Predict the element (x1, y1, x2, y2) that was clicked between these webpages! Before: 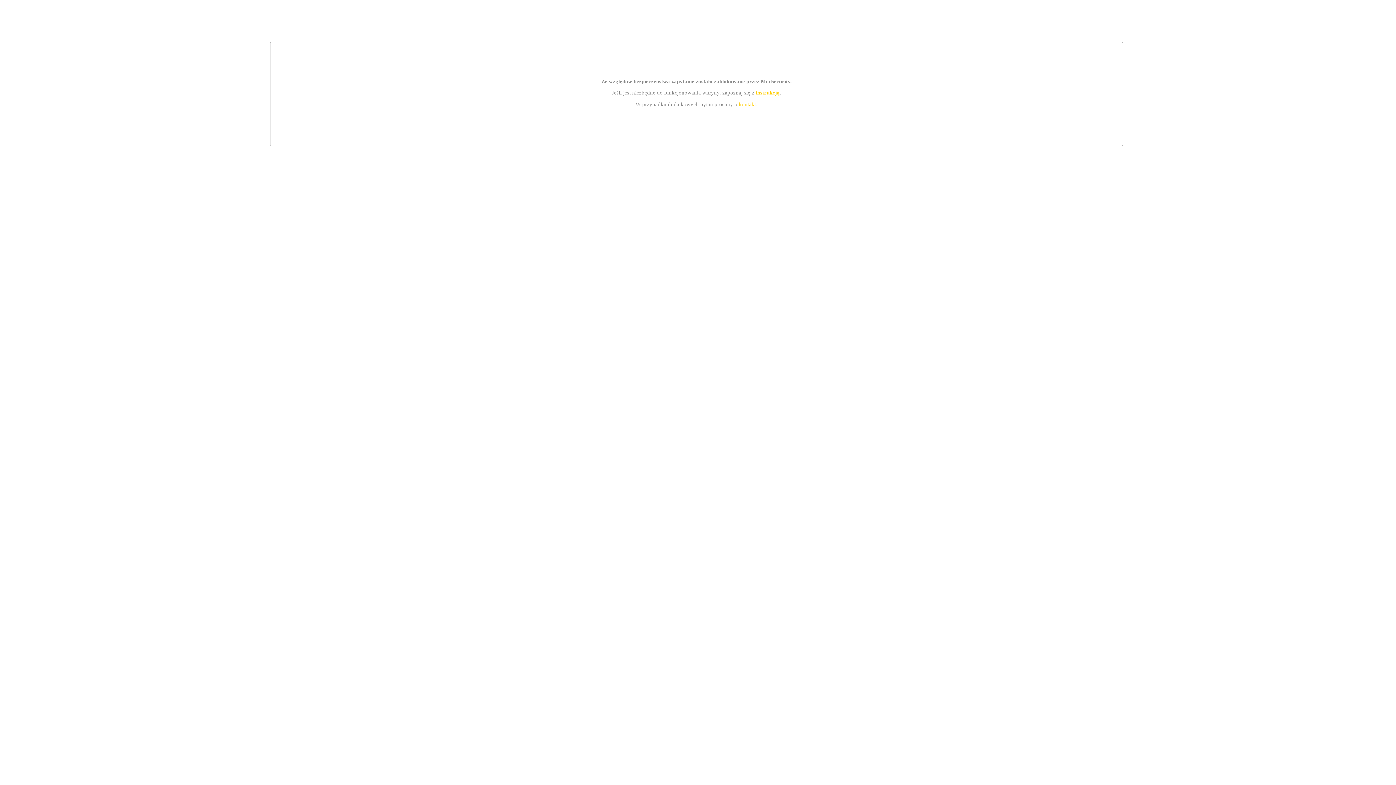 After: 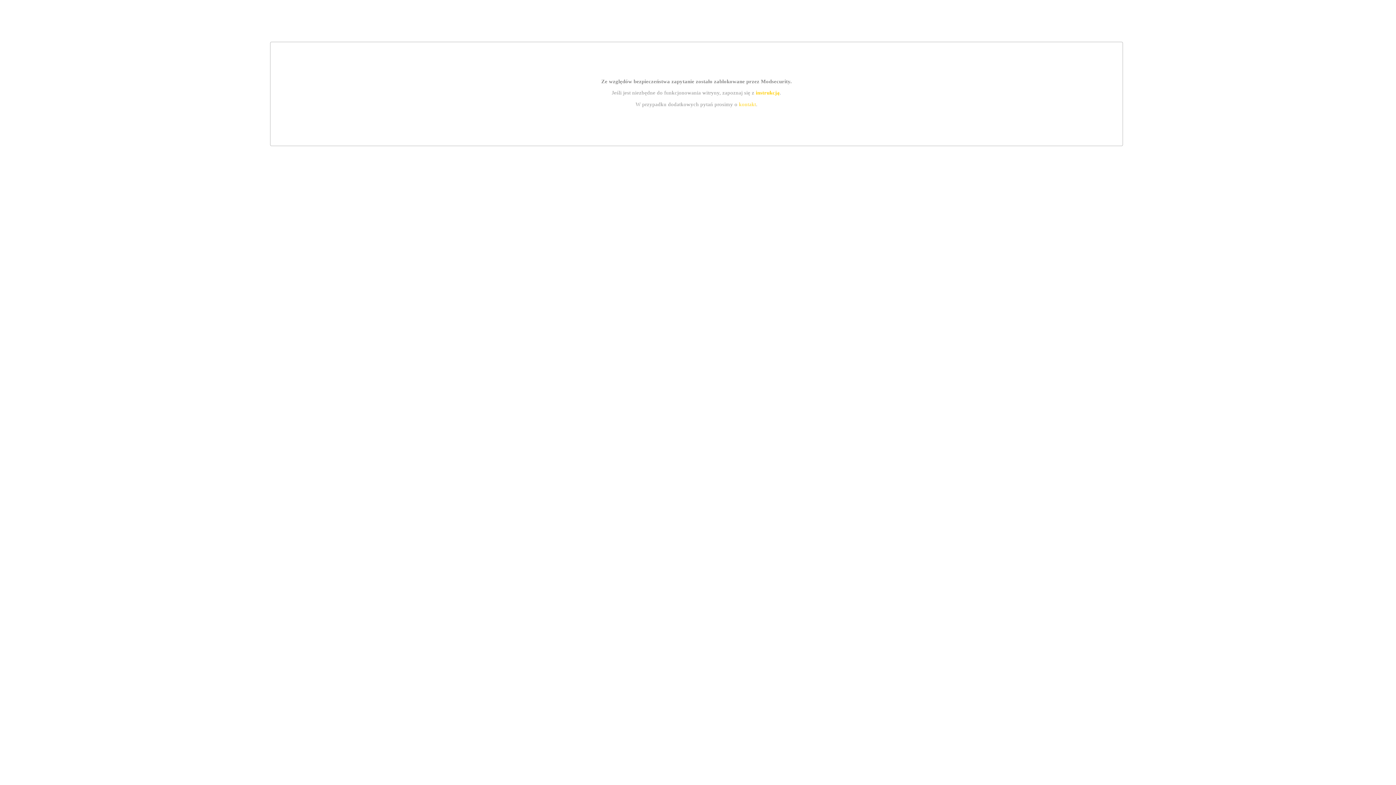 Action: bbox: (739, 101, 756, 107) label: kontakt